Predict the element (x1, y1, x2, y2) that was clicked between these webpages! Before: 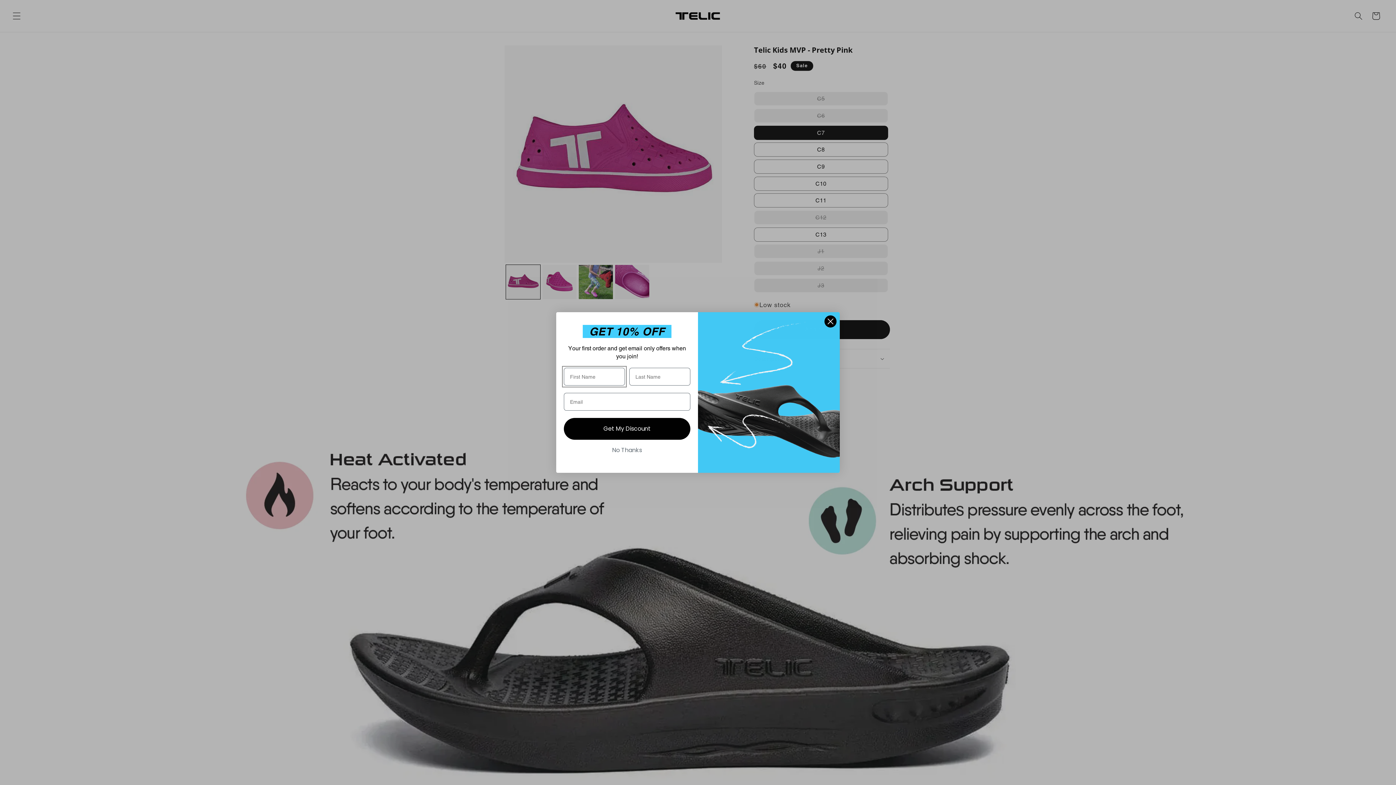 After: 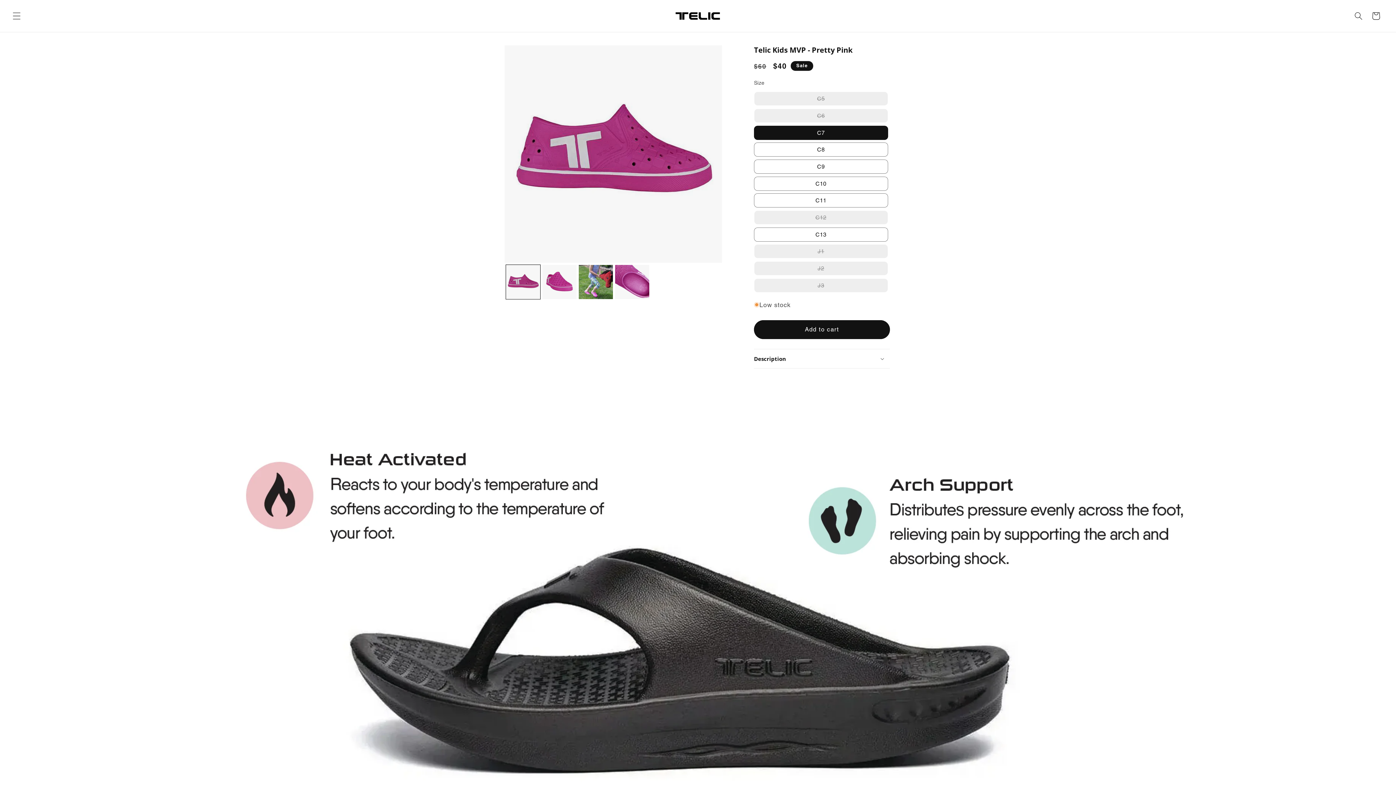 Action: label: No Thanks bbox: (564, 461, 690, 474)